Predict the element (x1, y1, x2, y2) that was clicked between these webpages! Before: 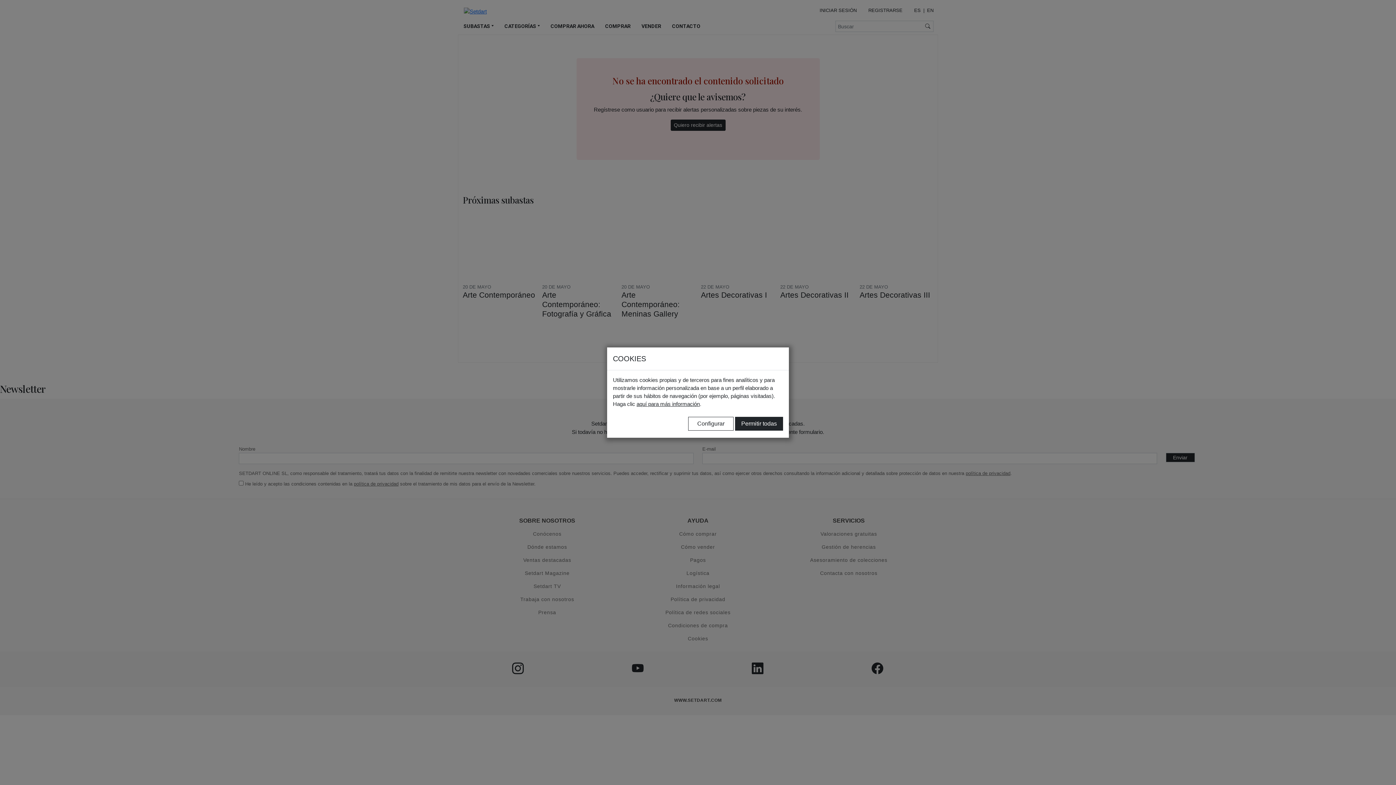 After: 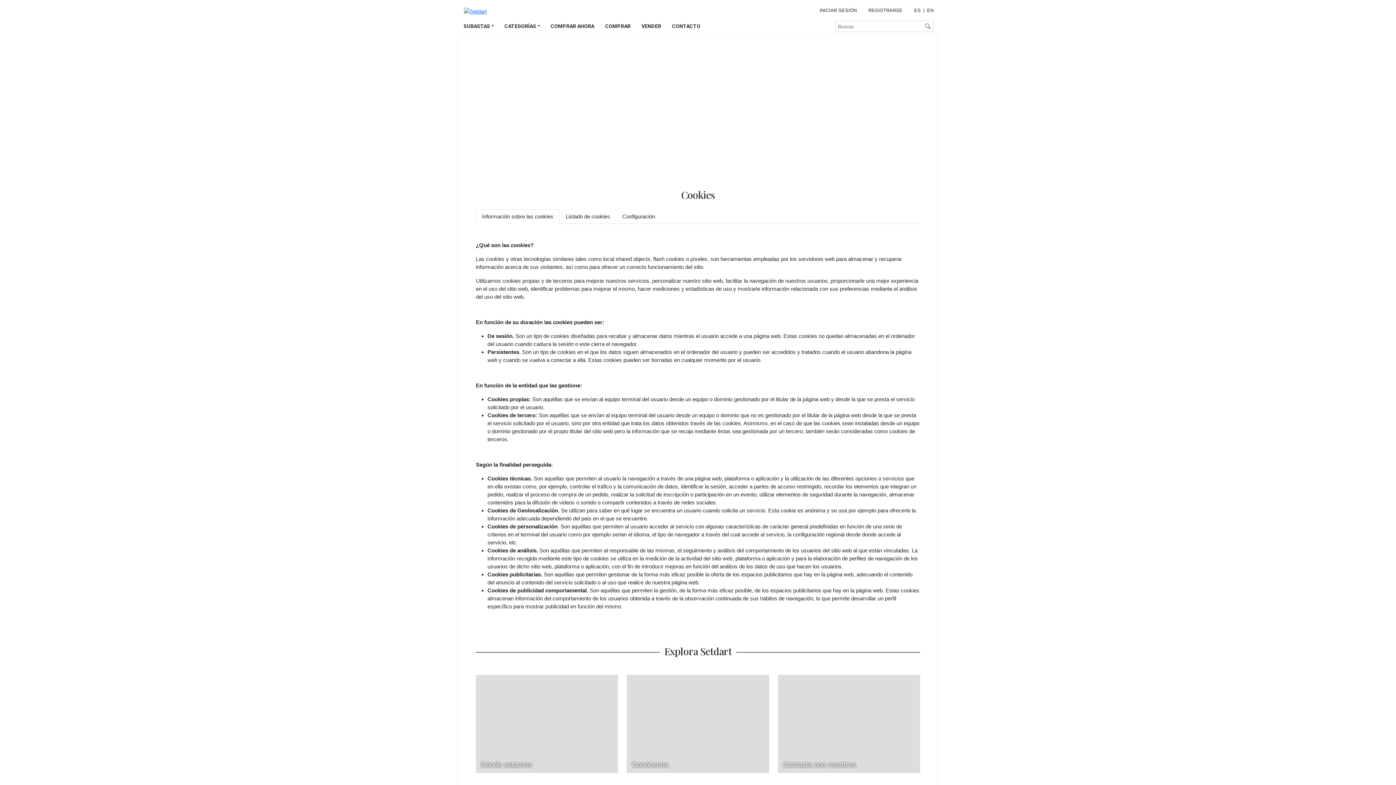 Action: label: aquí para más información bbox: (636, 400, 700, 407)